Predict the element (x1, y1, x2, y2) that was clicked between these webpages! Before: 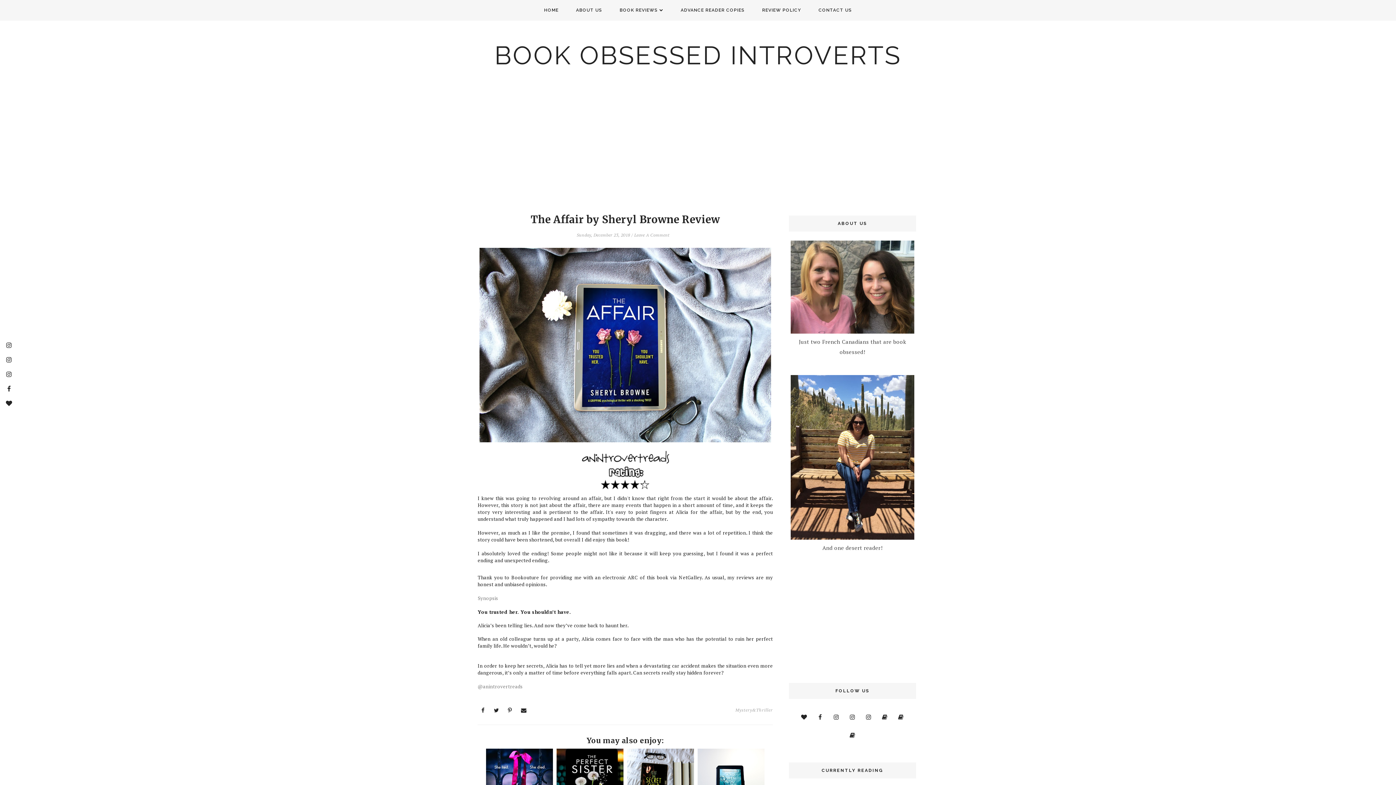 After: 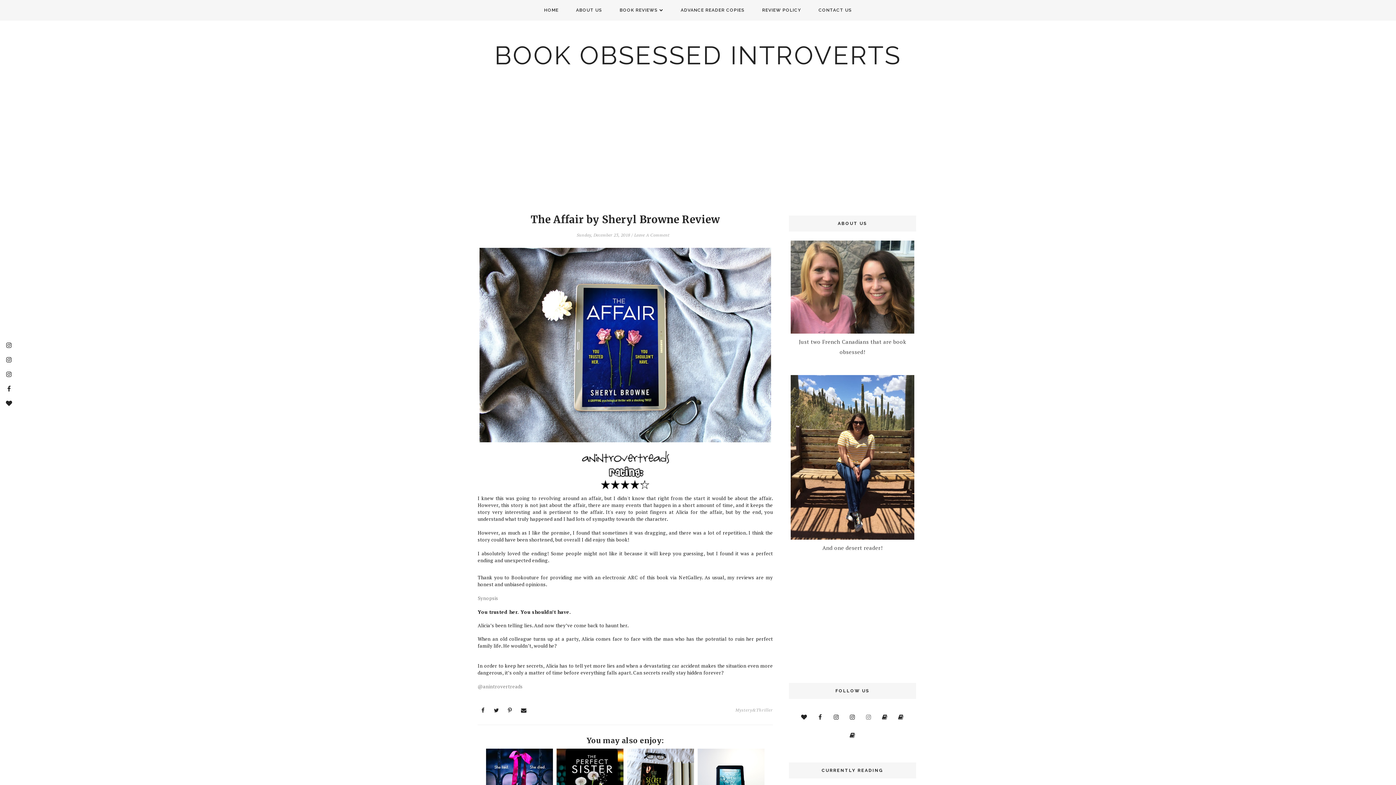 Action: bbox: (862, 711, 875, 724)